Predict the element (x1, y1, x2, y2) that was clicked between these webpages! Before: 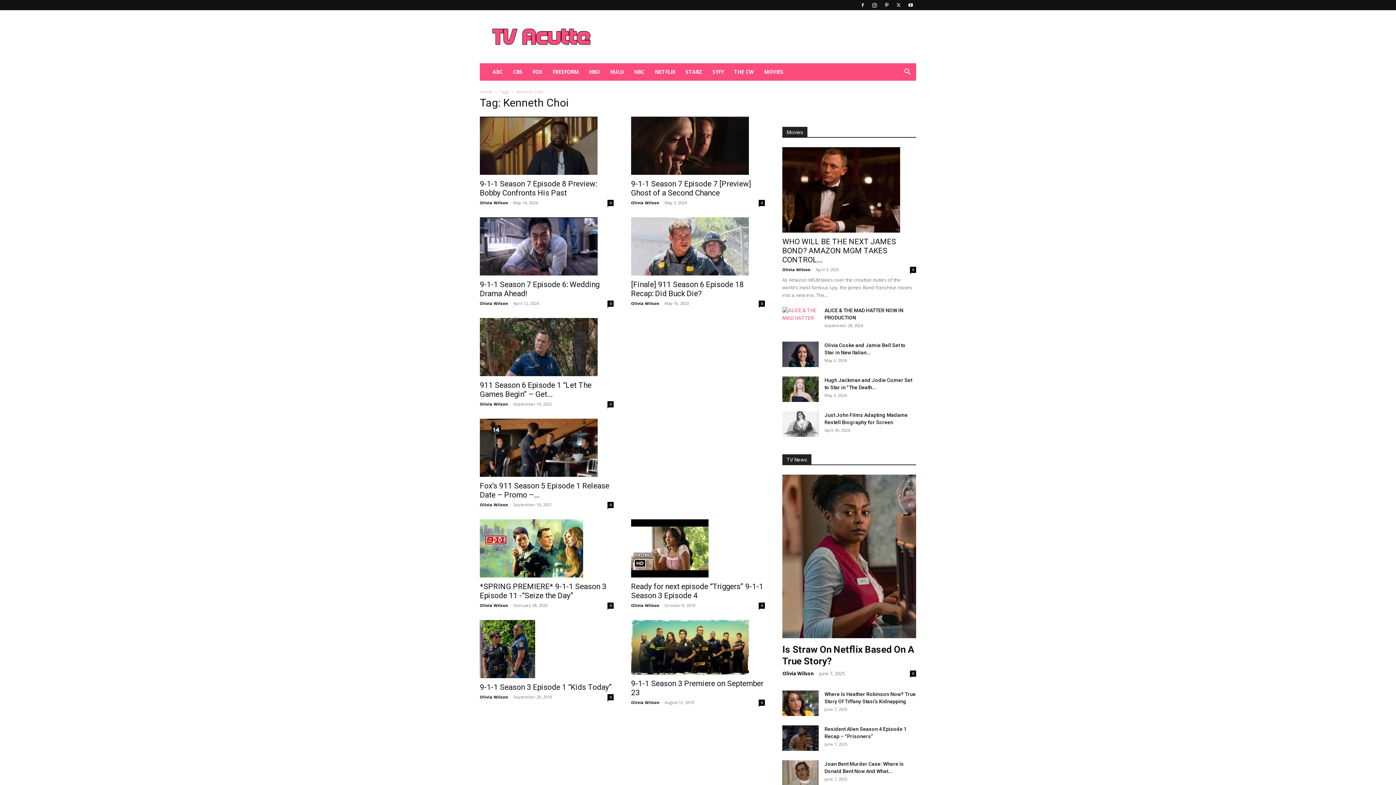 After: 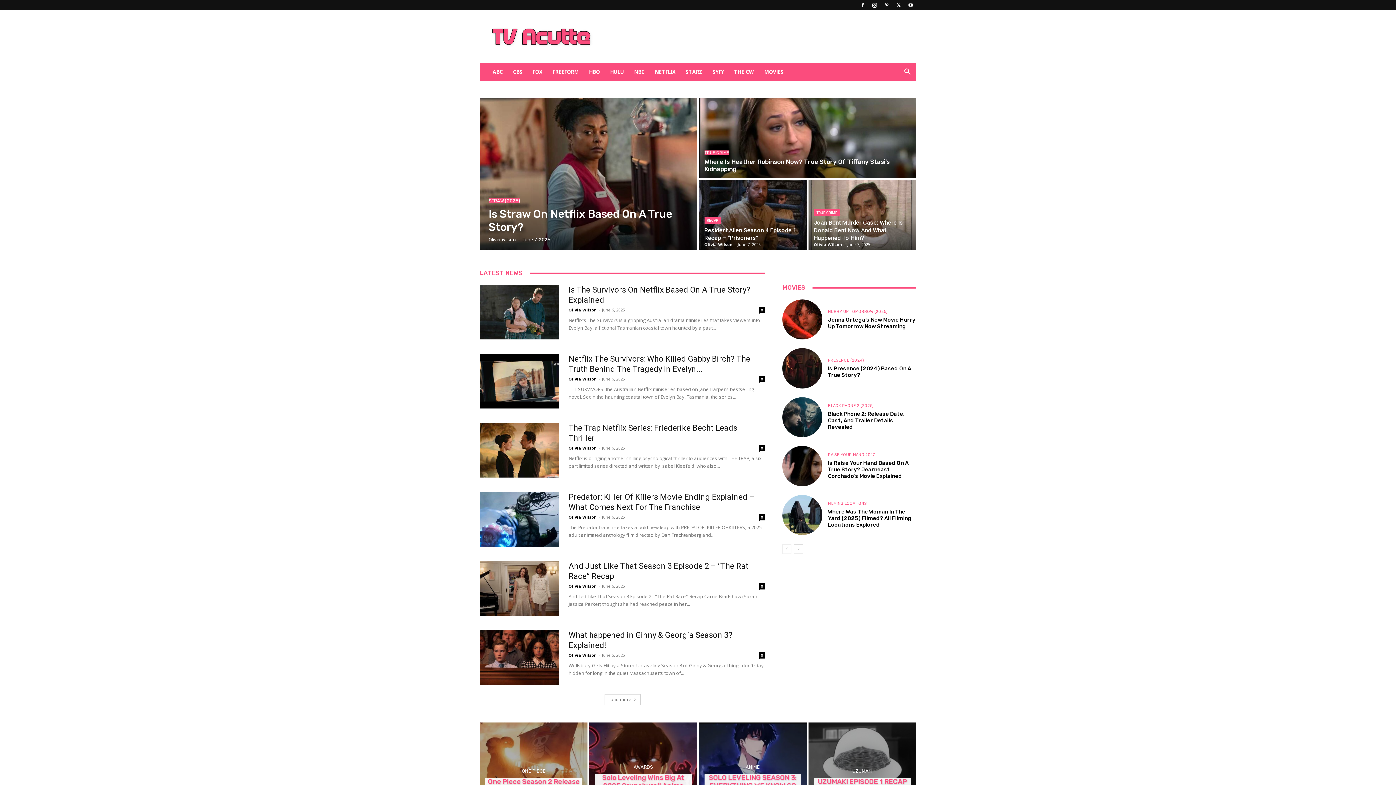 Action: label: Olivia Wilson bbox: (782, 266, 810, 272)